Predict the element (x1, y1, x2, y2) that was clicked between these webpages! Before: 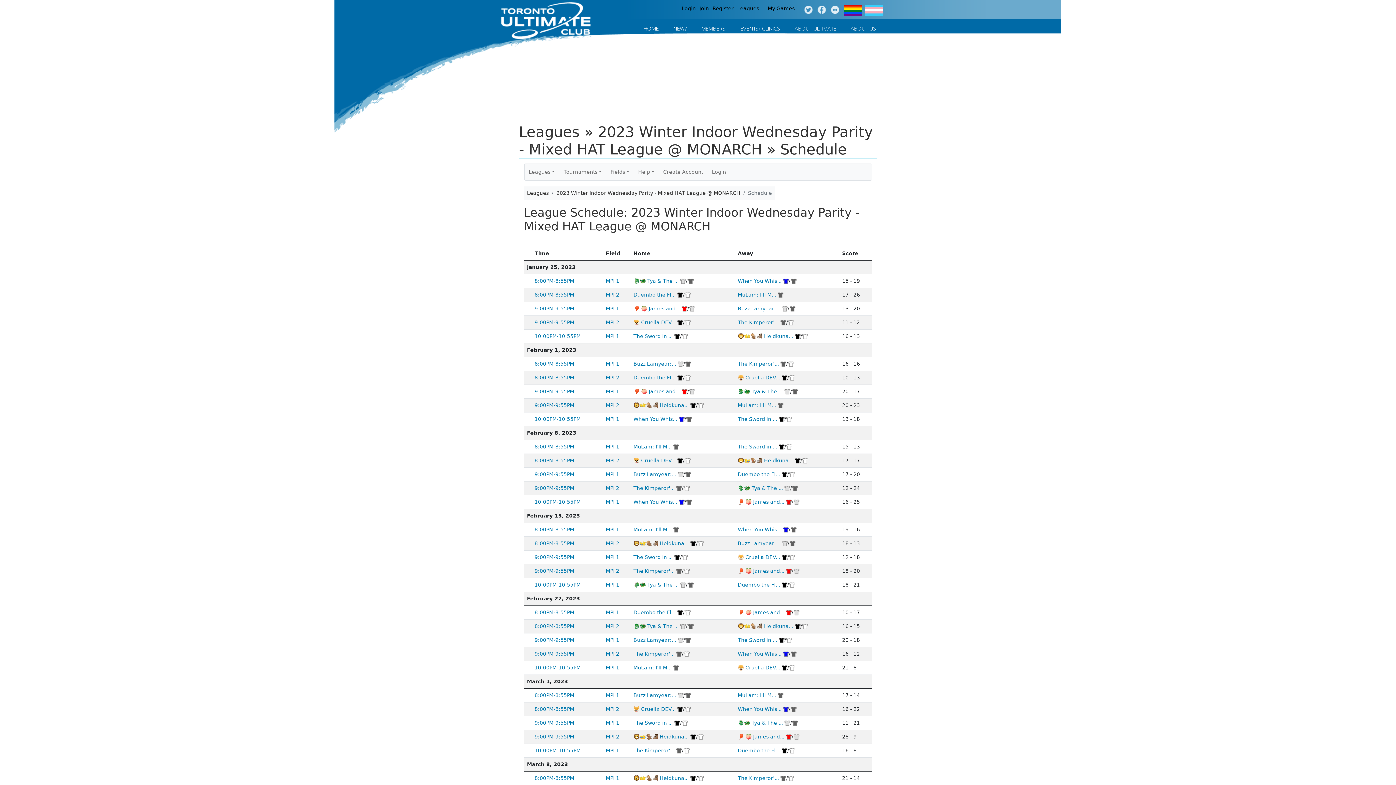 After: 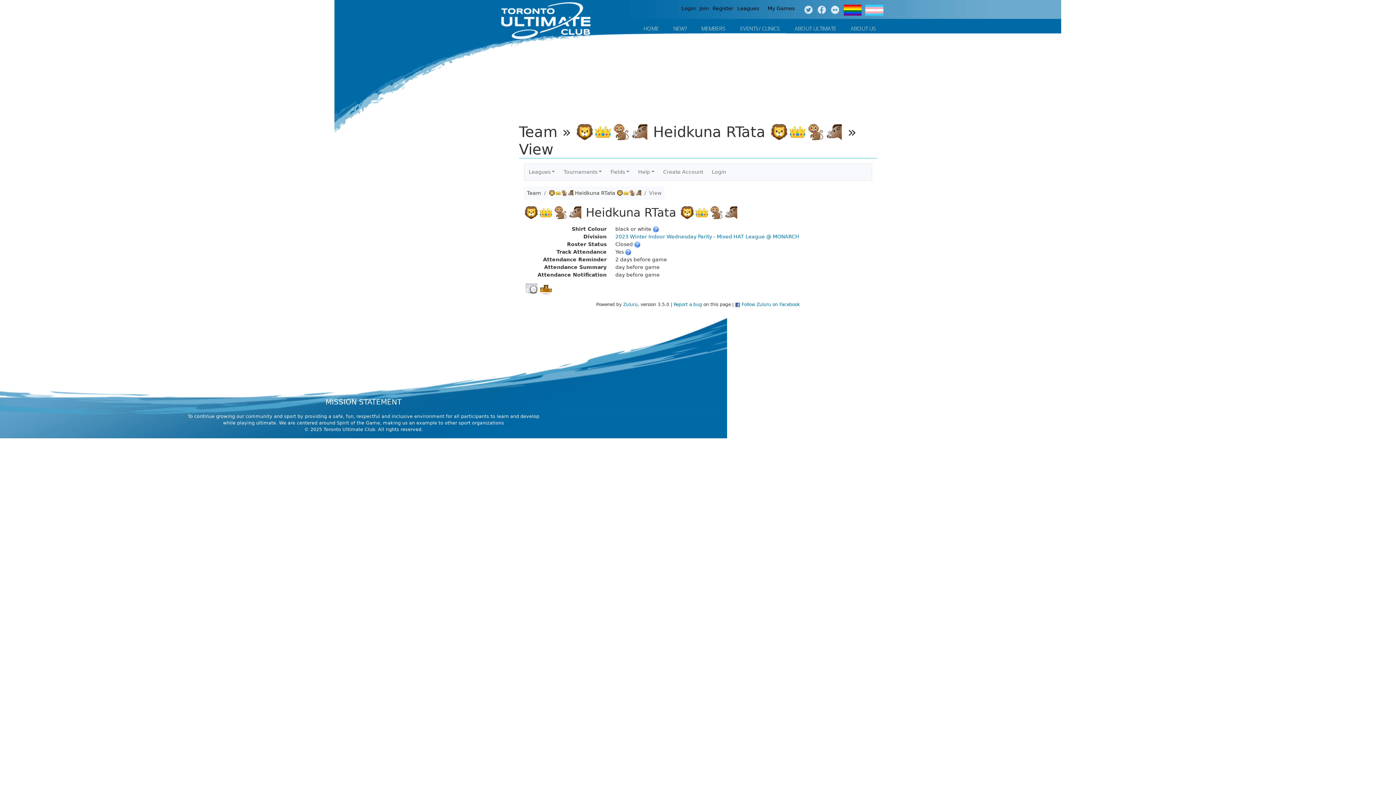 Action: bbox: (633, 734, 688, 740) label: 🦁👑🐒🐗 Heidkuna...